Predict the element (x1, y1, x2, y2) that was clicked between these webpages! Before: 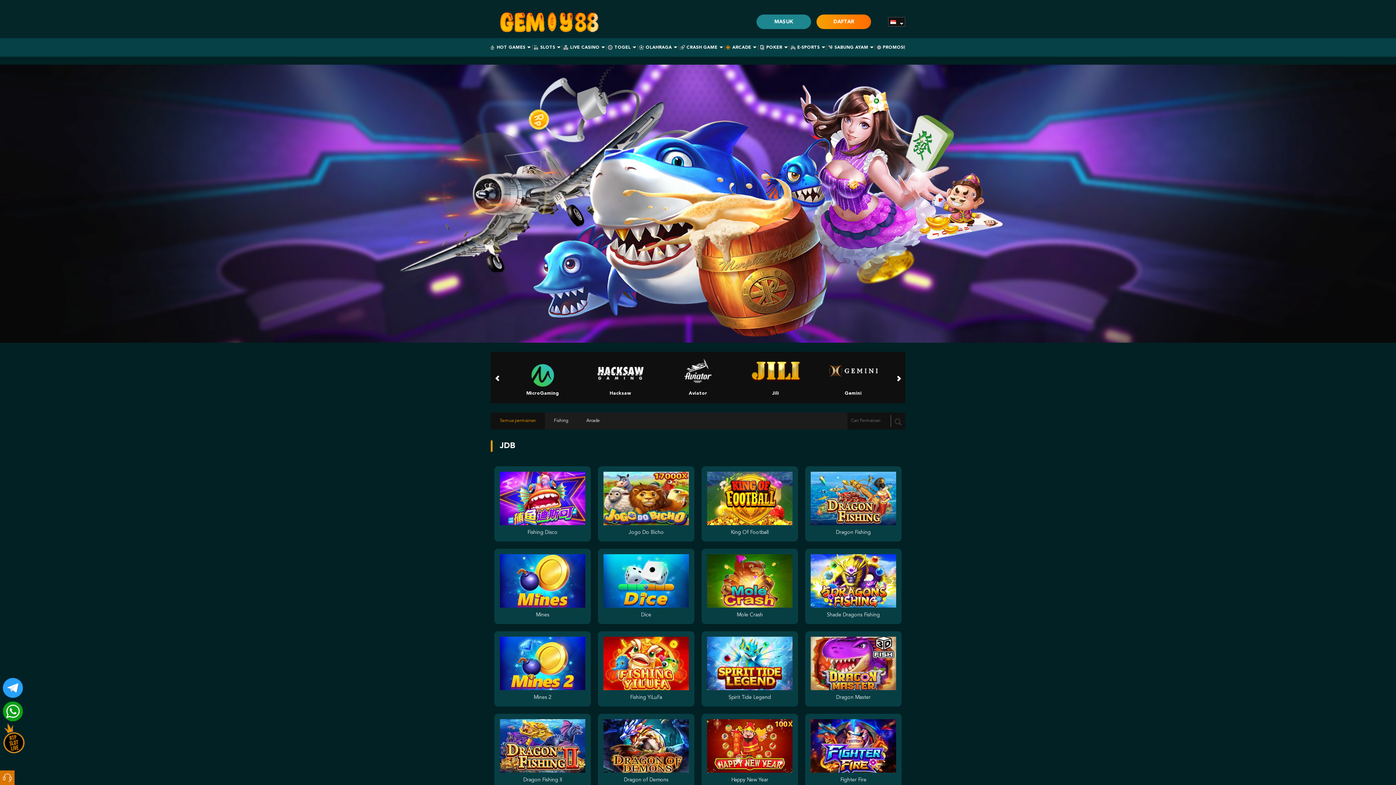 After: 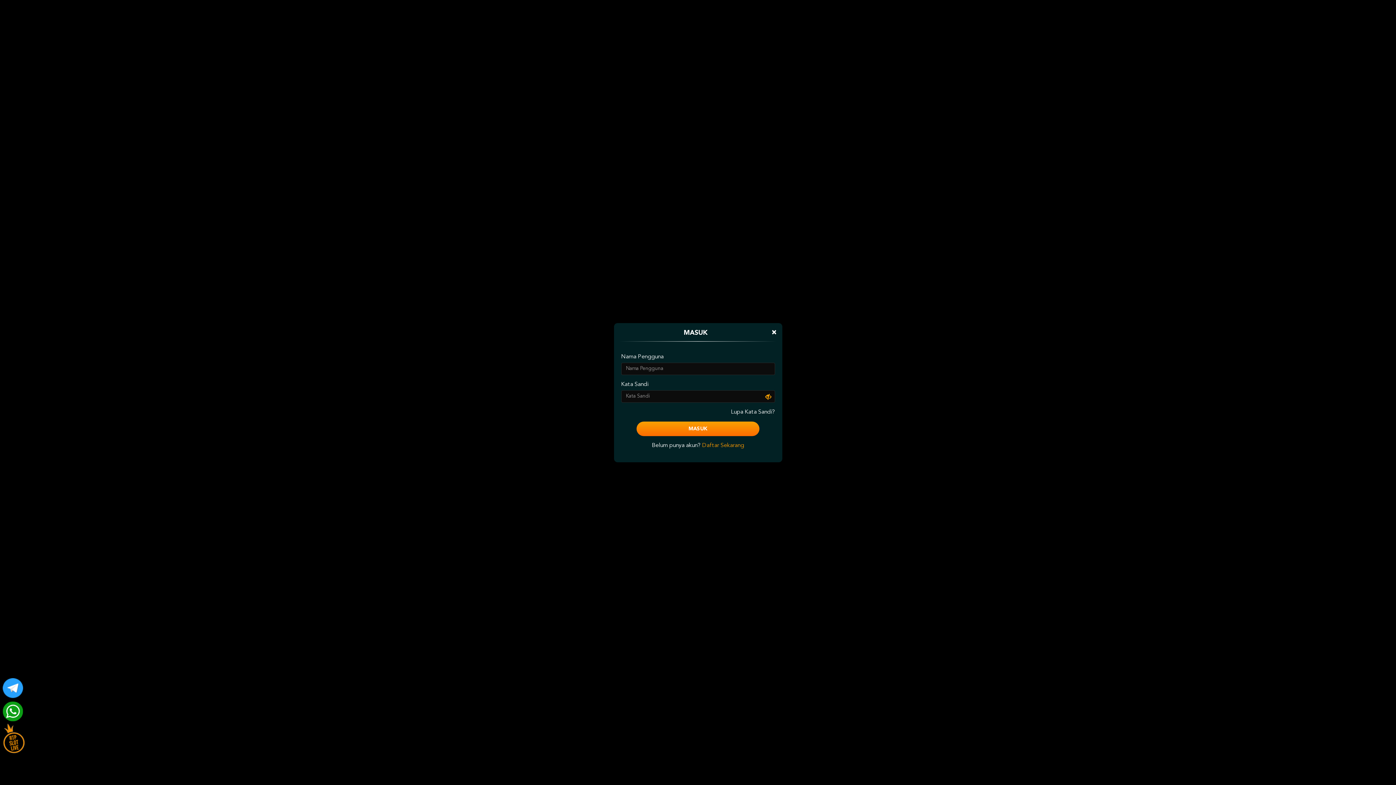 Action: bbox: (756, 14, 811, 29) label: MASUK